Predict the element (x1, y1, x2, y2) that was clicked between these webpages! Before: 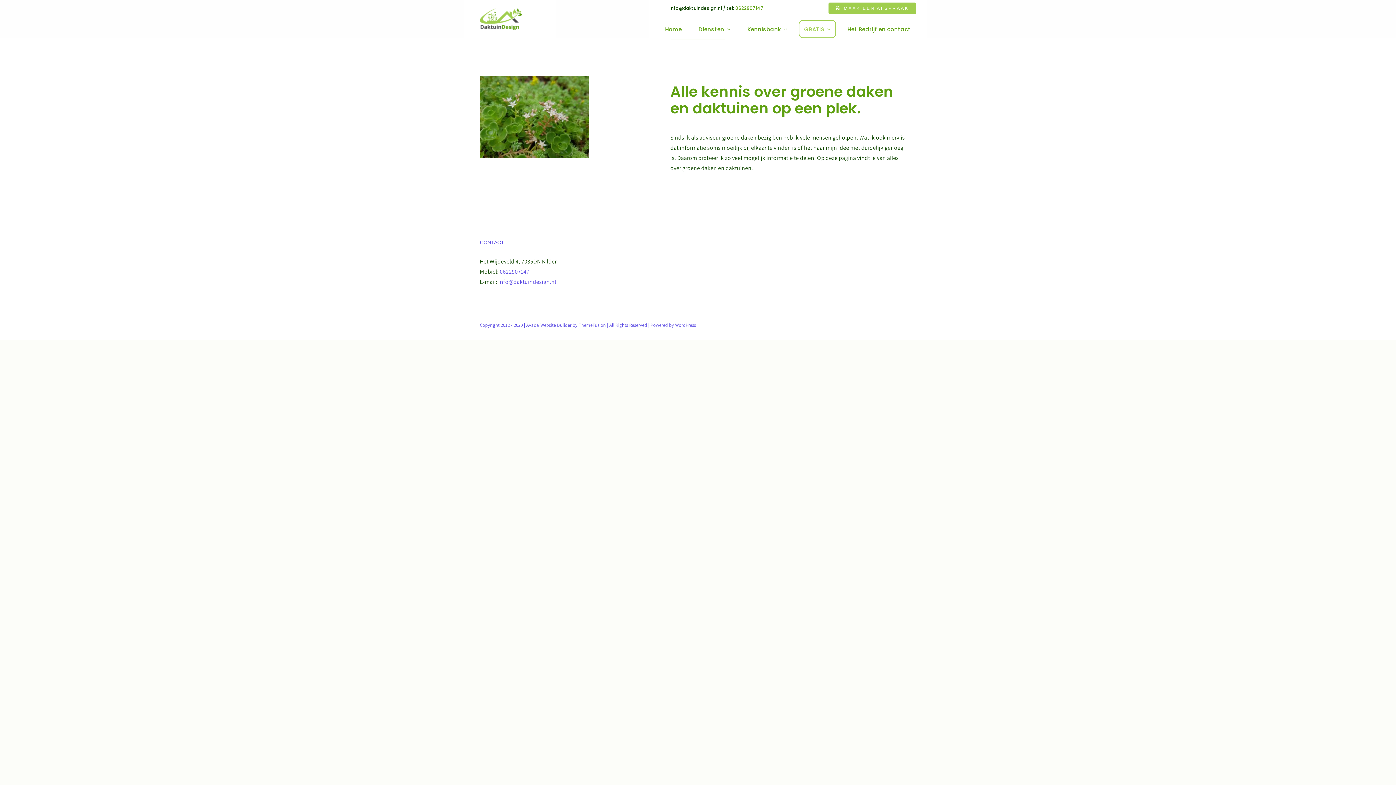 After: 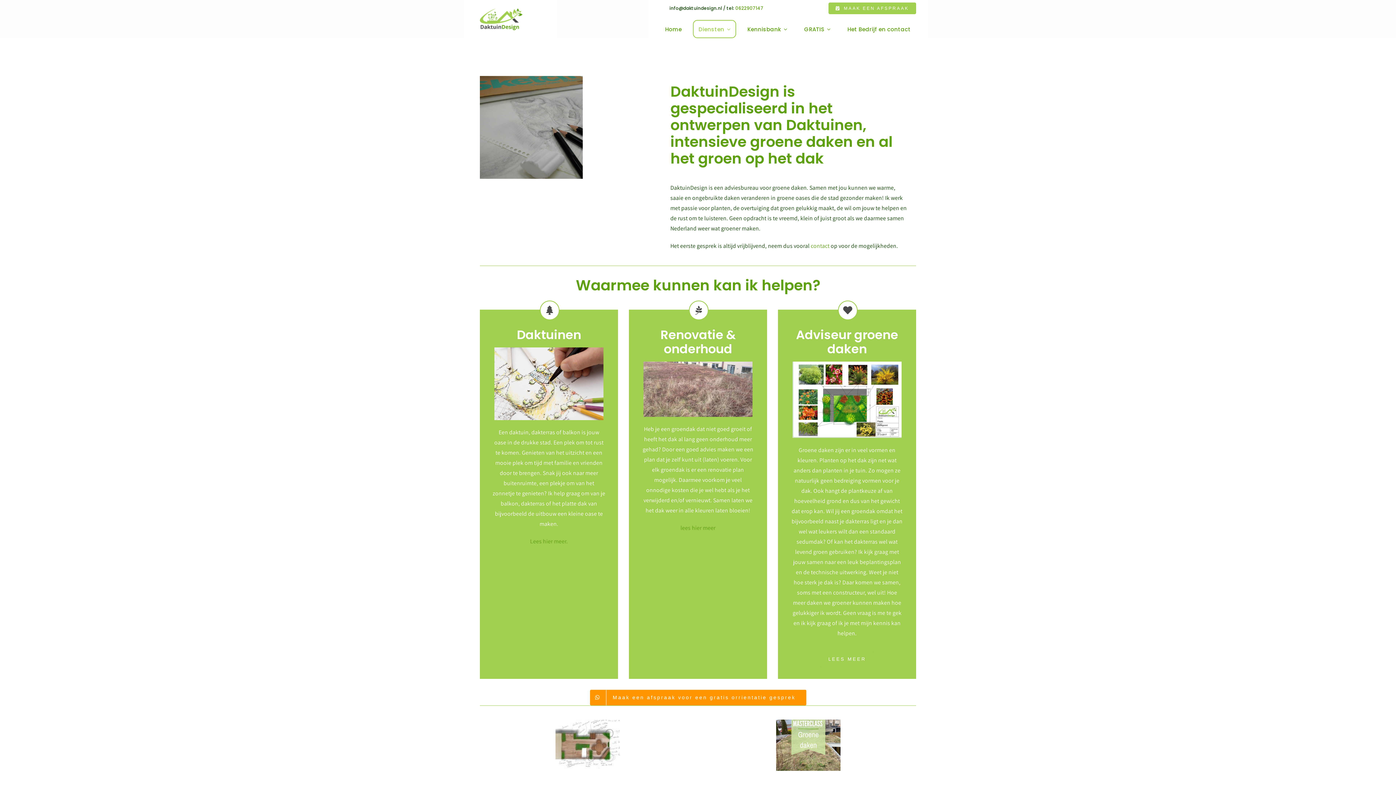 Action: bbox: (693, 20, 736, 38) label: Diensten